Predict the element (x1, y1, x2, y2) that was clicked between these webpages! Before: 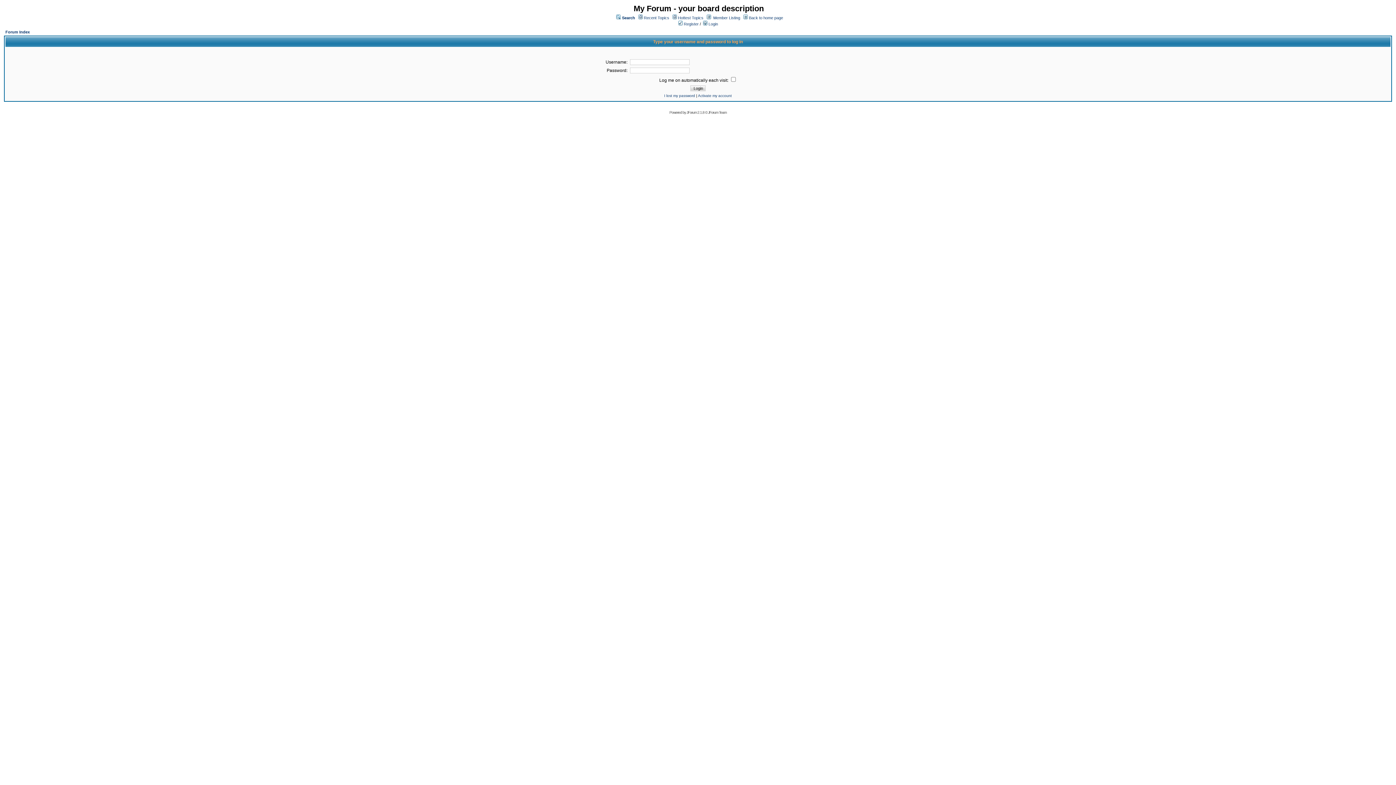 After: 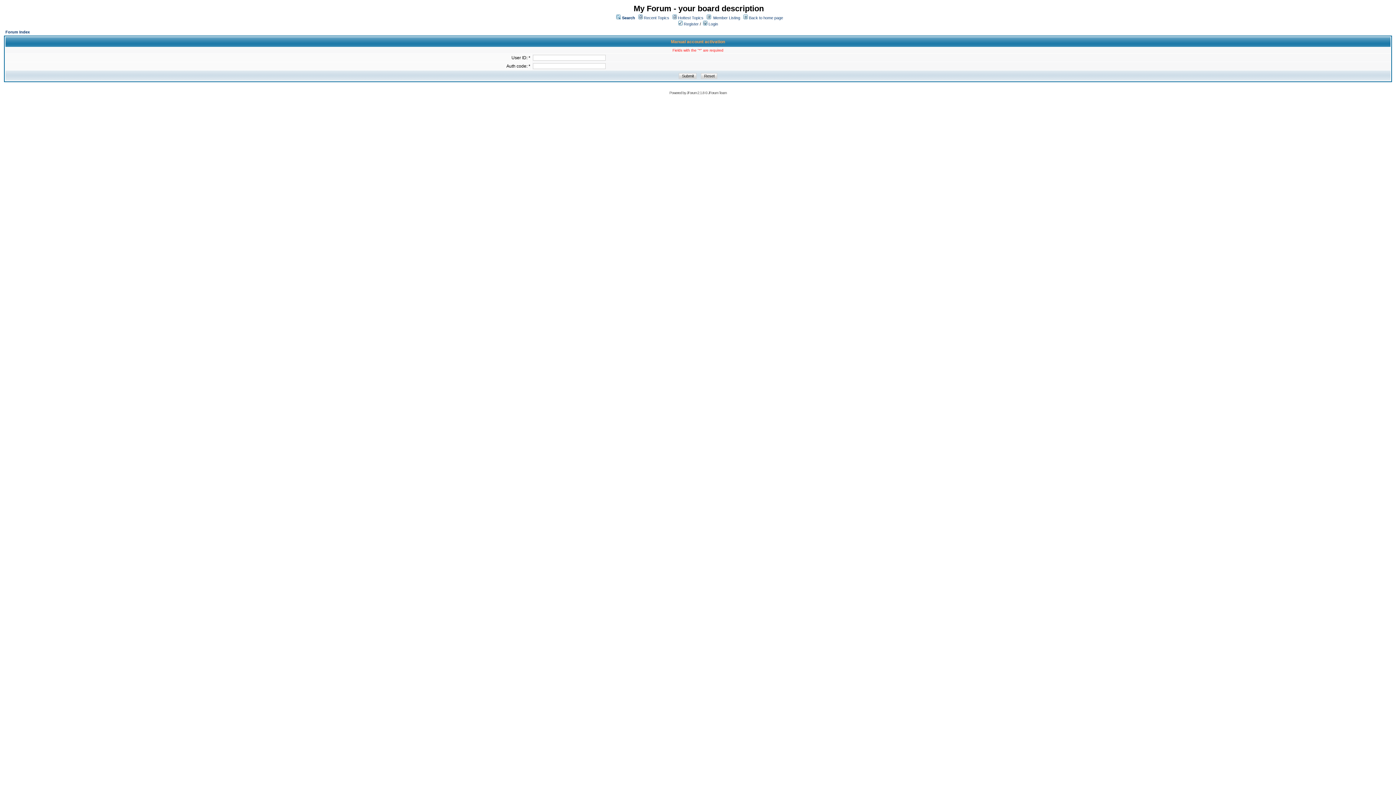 Action: bbox: (698, 93, 732, 97) label: Activate my account